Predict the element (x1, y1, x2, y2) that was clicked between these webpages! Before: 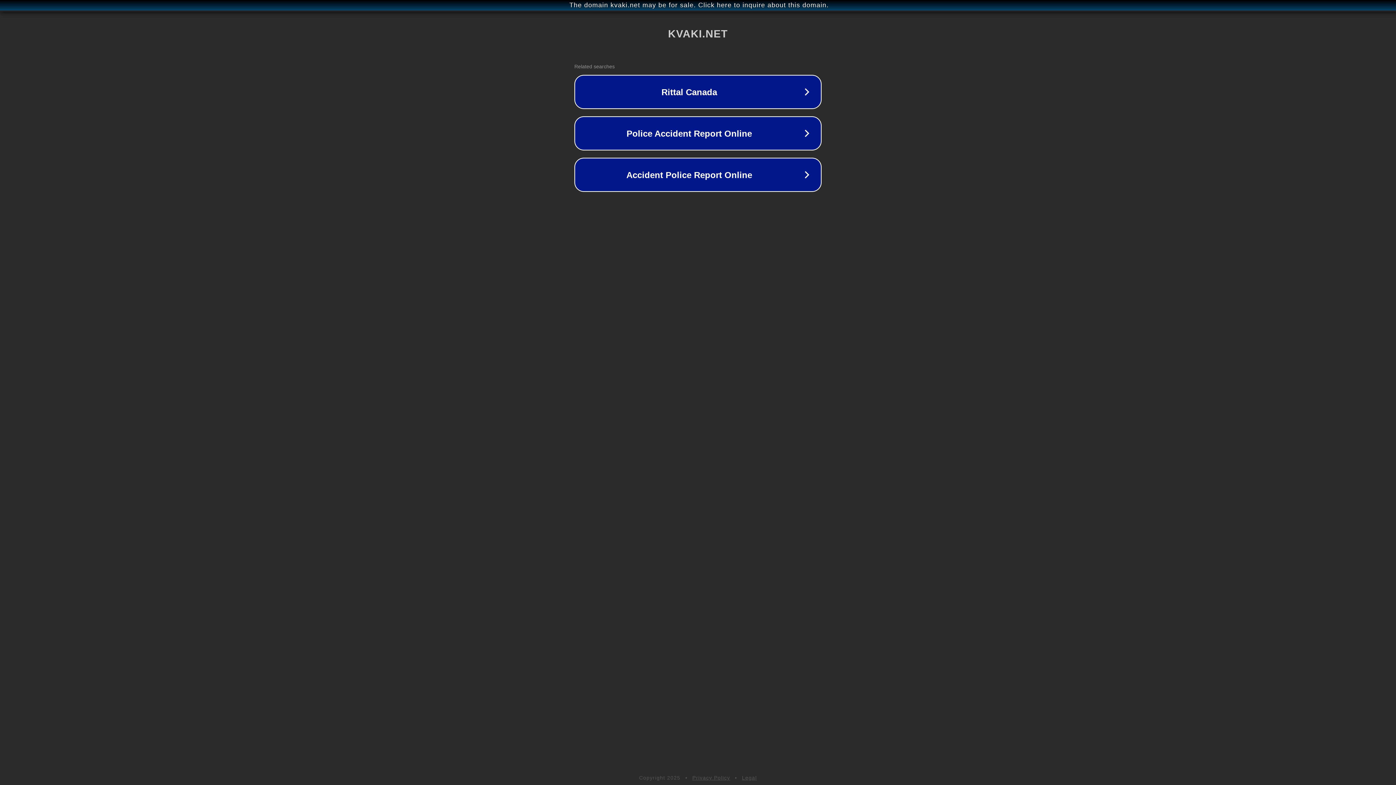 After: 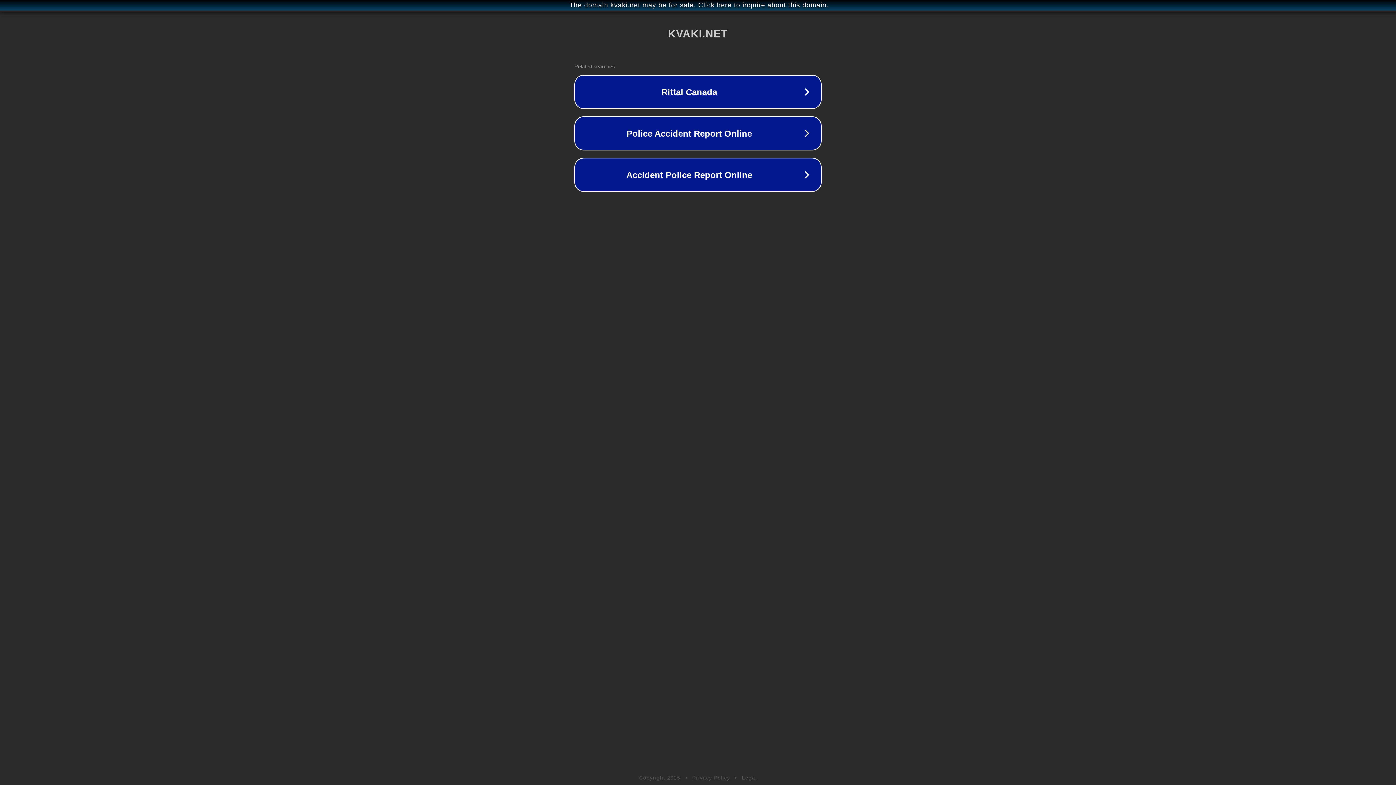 Action: bbox: (692, 775, 730, 781) label: Privacy Policy